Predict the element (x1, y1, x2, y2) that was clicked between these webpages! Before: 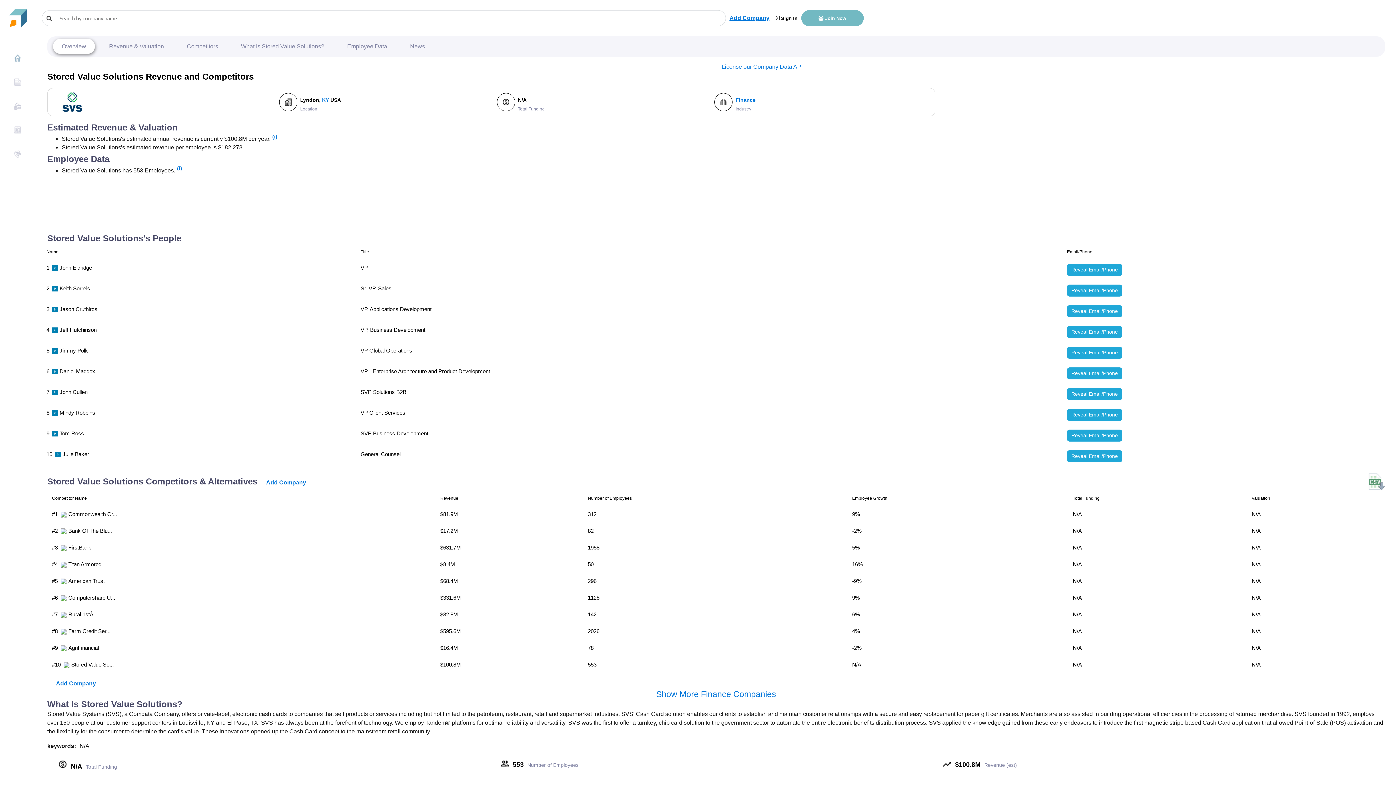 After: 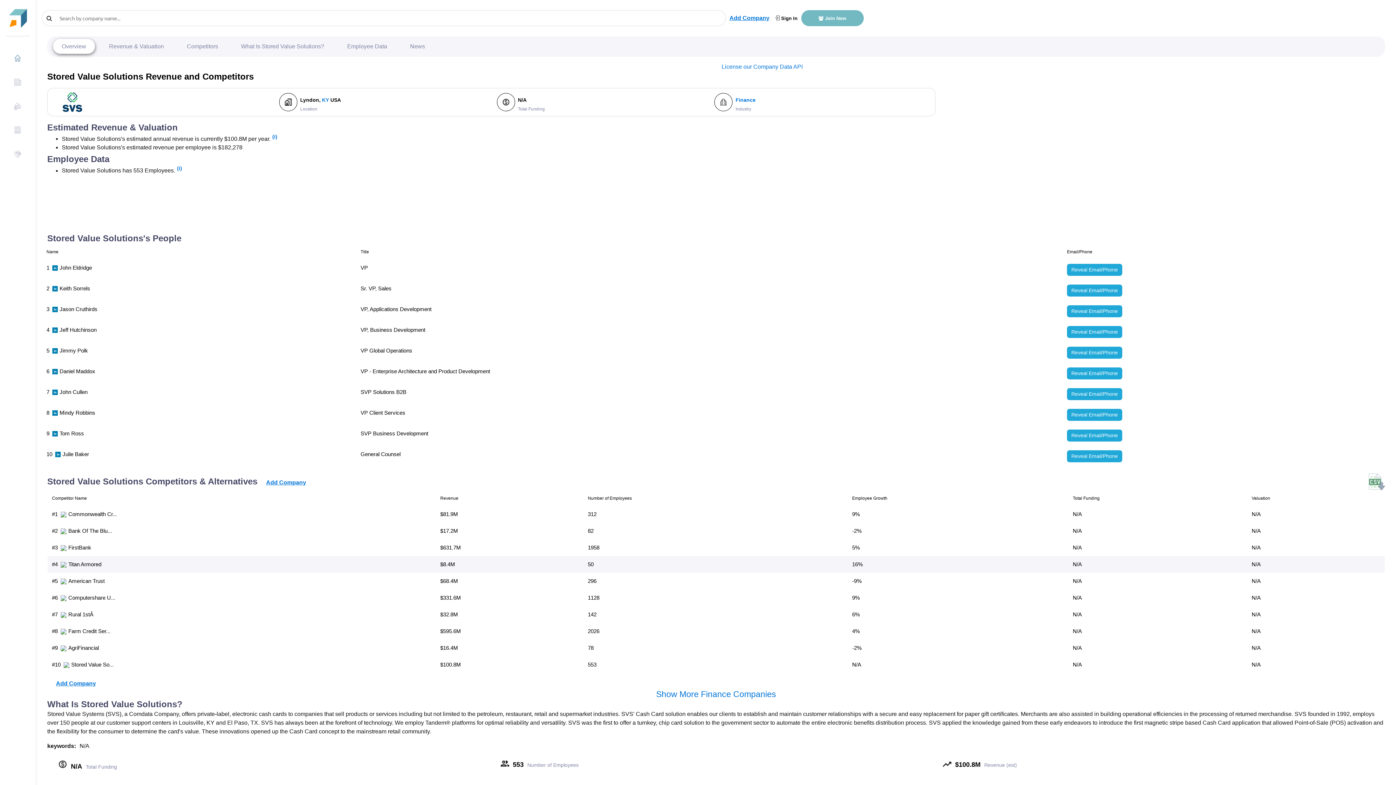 Action: bbox: (60, 561, 68, 567)